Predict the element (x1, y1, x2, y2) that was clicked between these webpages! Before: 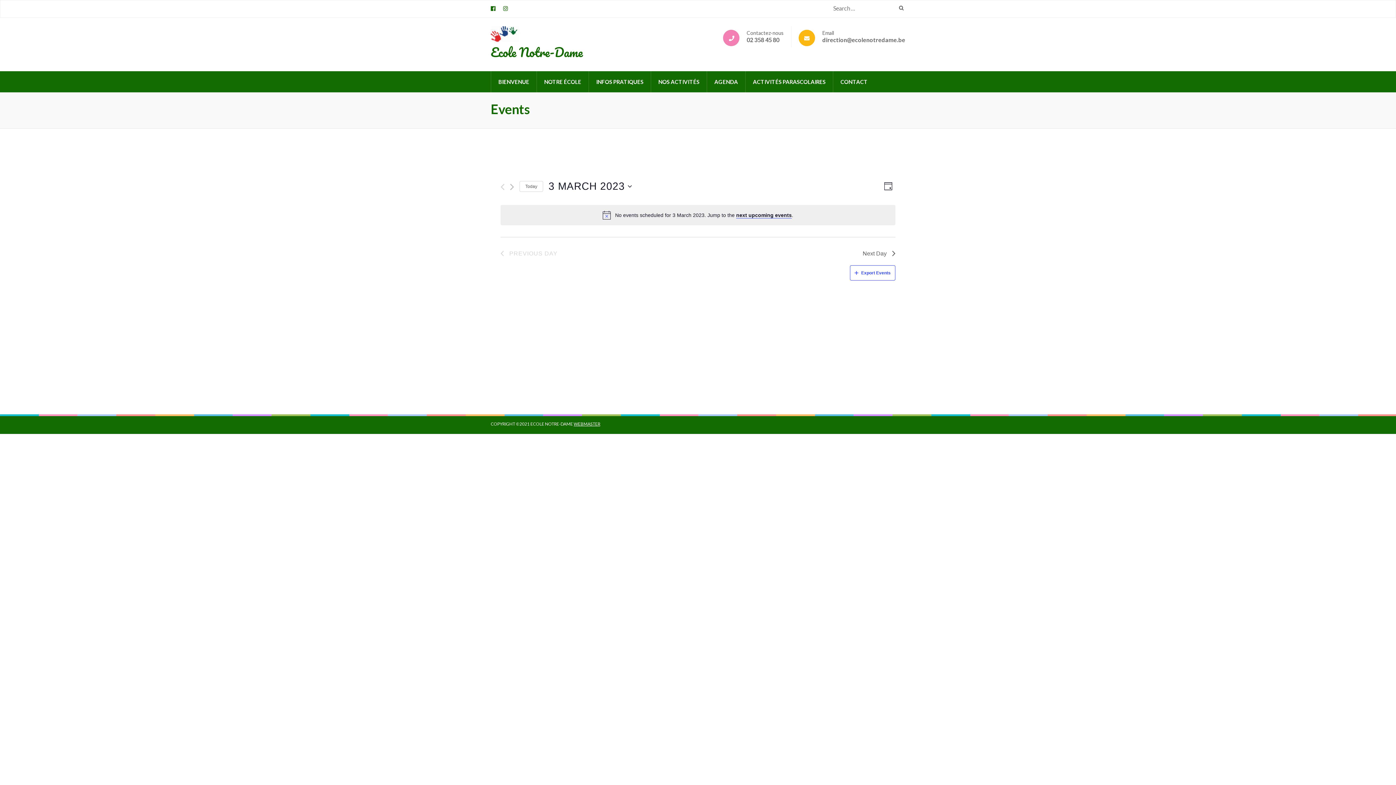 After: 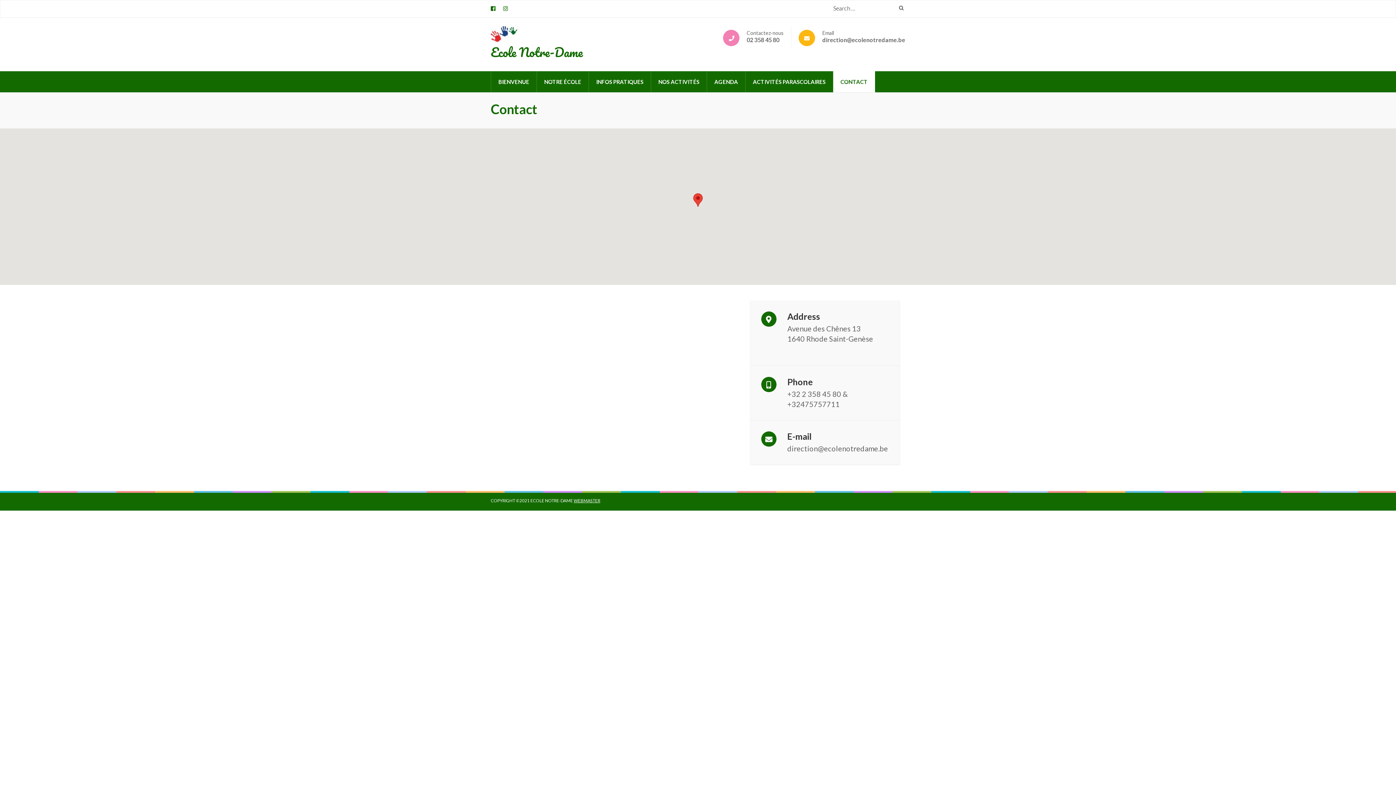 Action: bbox: (833, 71, 875, 92) label: CONTACT